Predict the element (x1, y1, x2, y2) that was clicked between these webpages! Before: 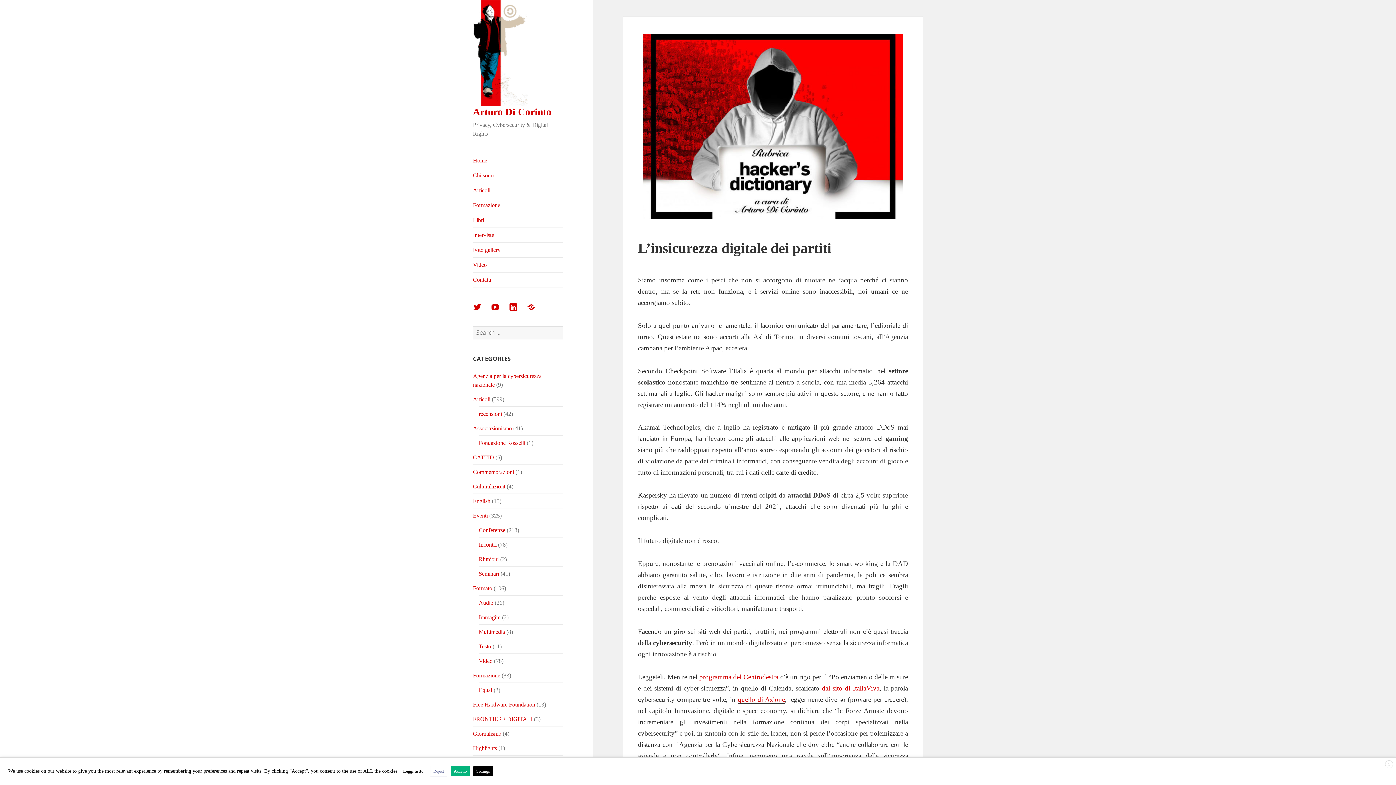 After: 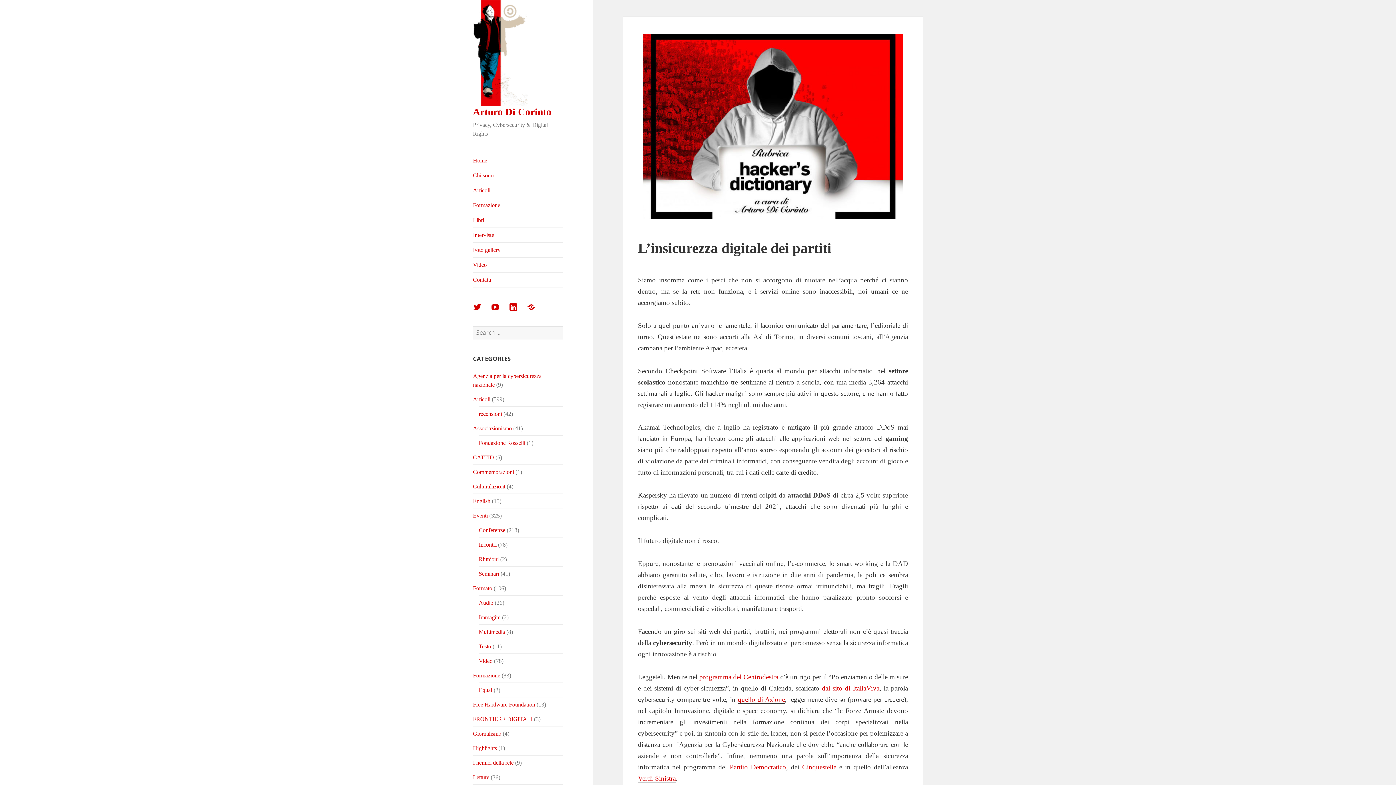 Action: label: X bbox: (1385, 760, 1393, 768)